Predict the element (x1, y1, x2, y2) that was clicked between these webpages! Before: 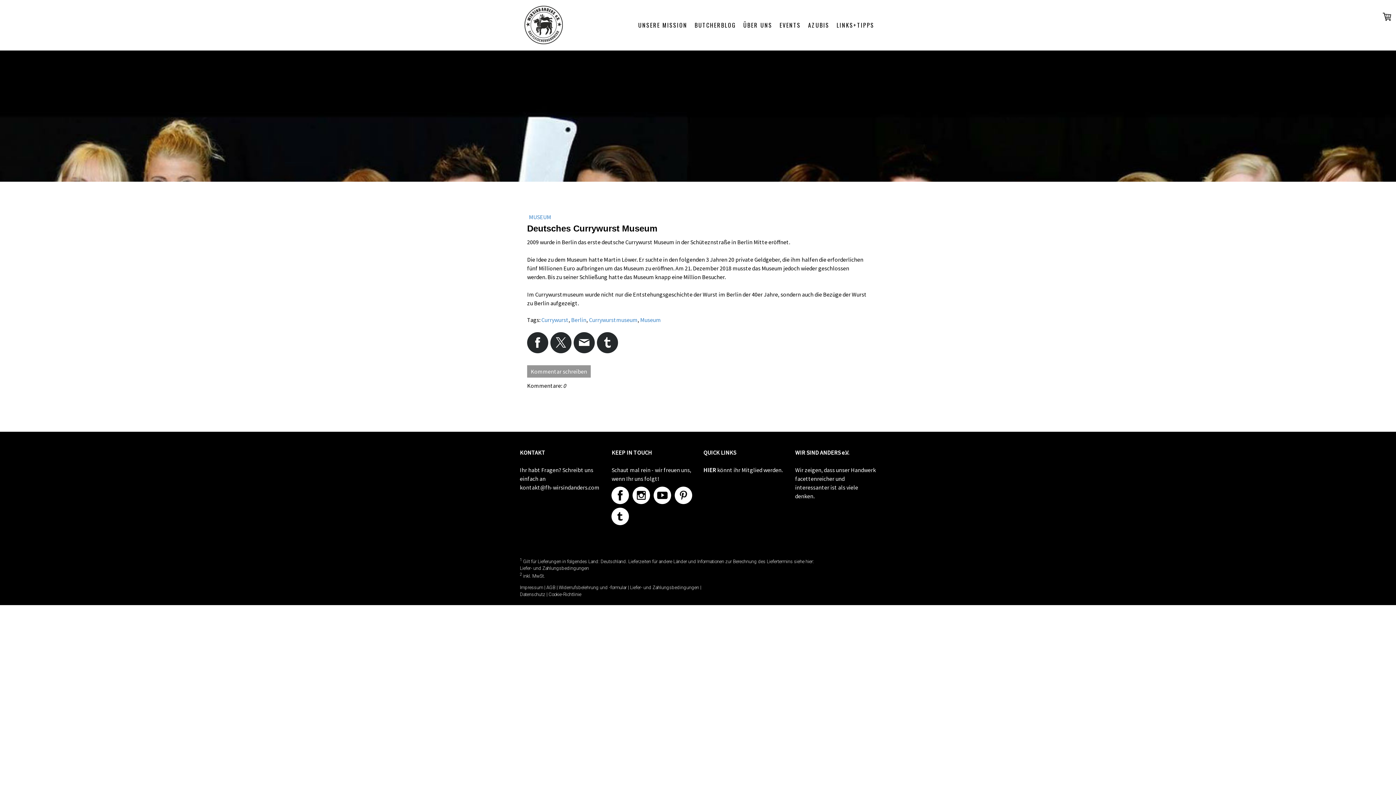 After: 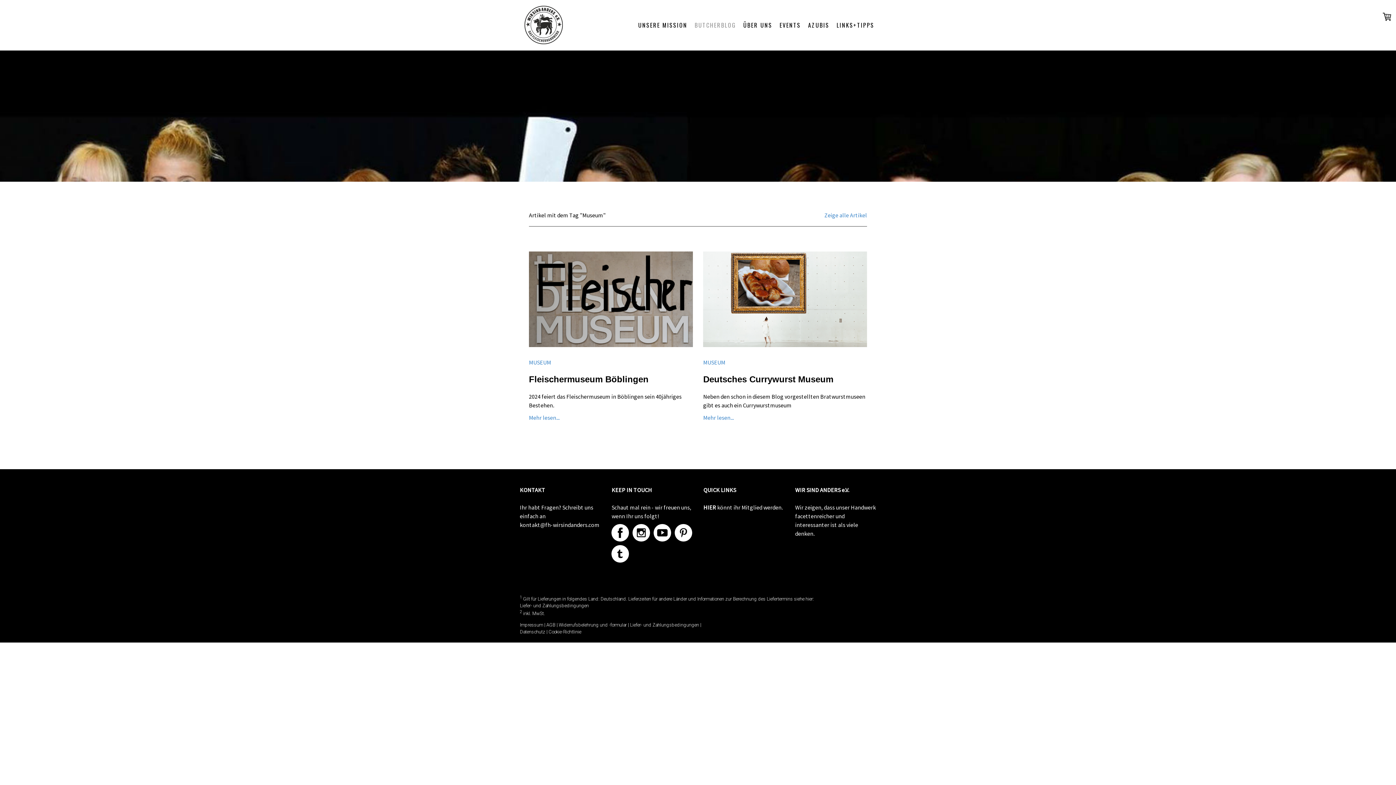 Action: bbox: (640, 316, 661, 323) label: Museum